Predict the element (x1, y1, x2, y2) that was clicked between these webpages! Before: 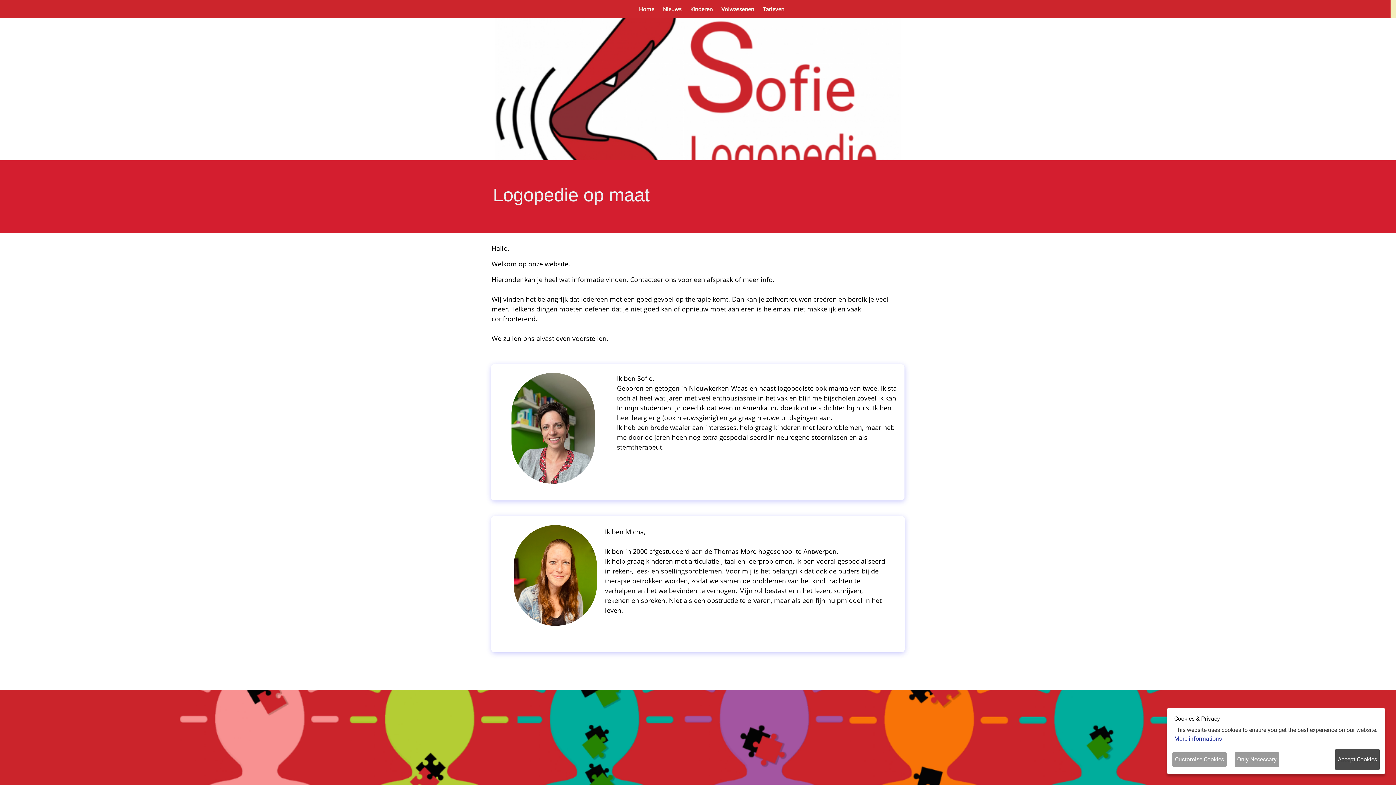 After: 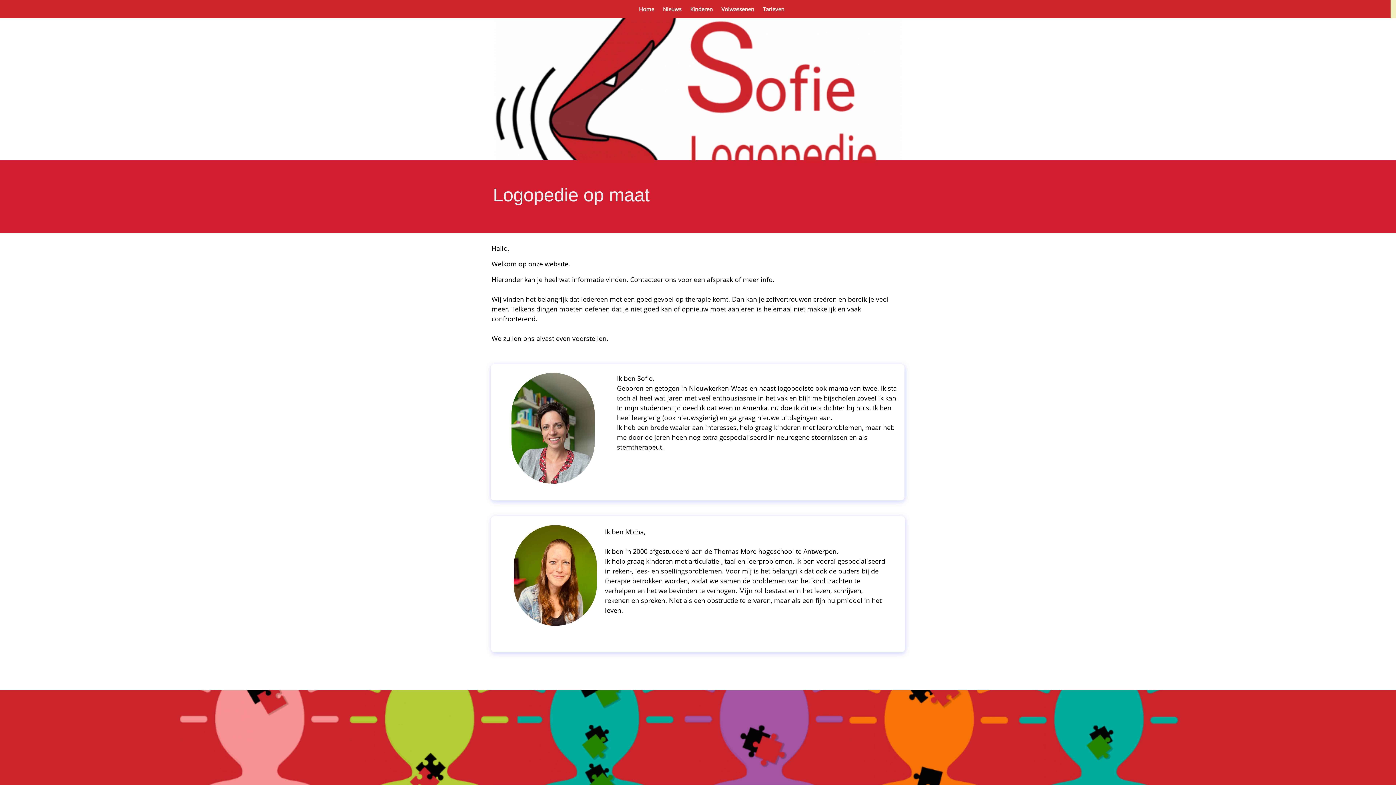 Action: label: Only Necessary bbox: (1234, 752, 1279, 767)